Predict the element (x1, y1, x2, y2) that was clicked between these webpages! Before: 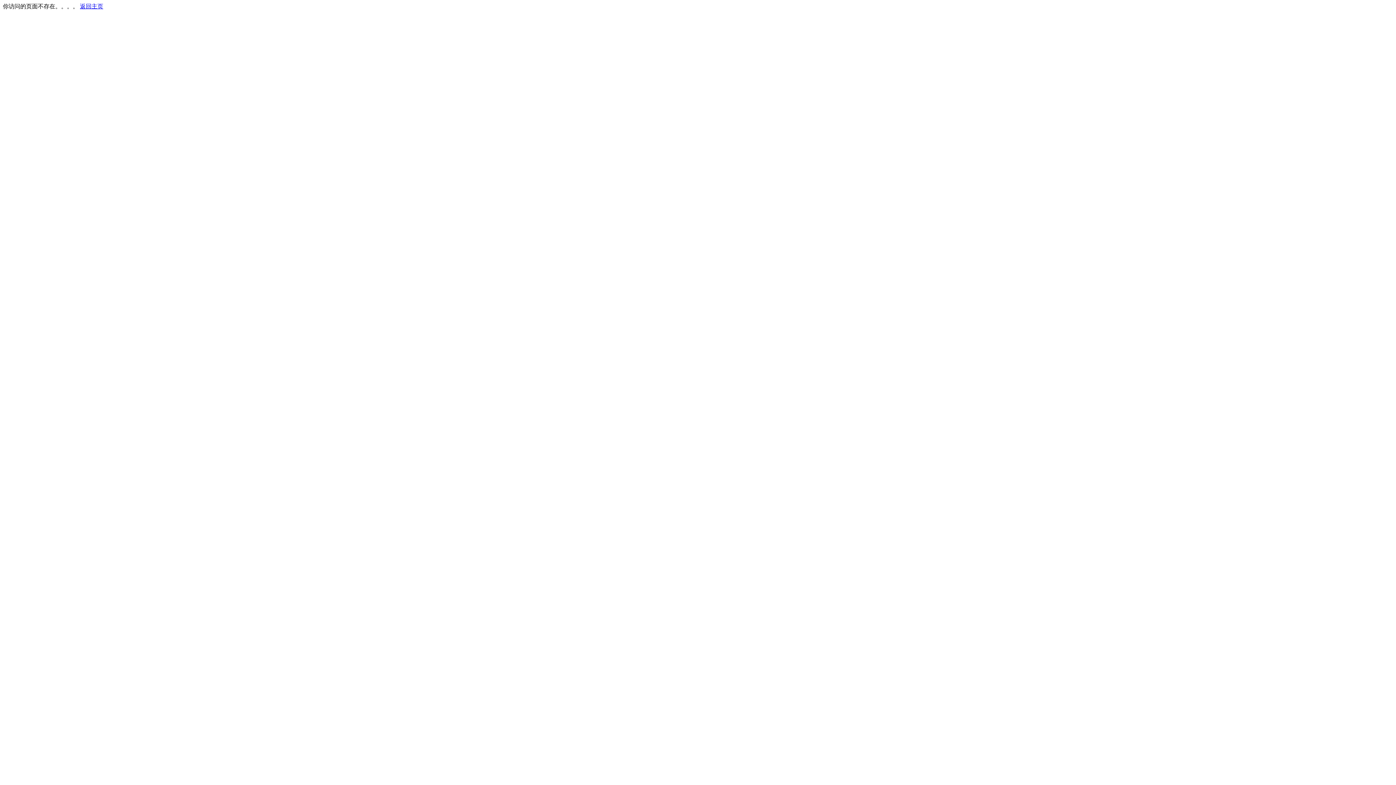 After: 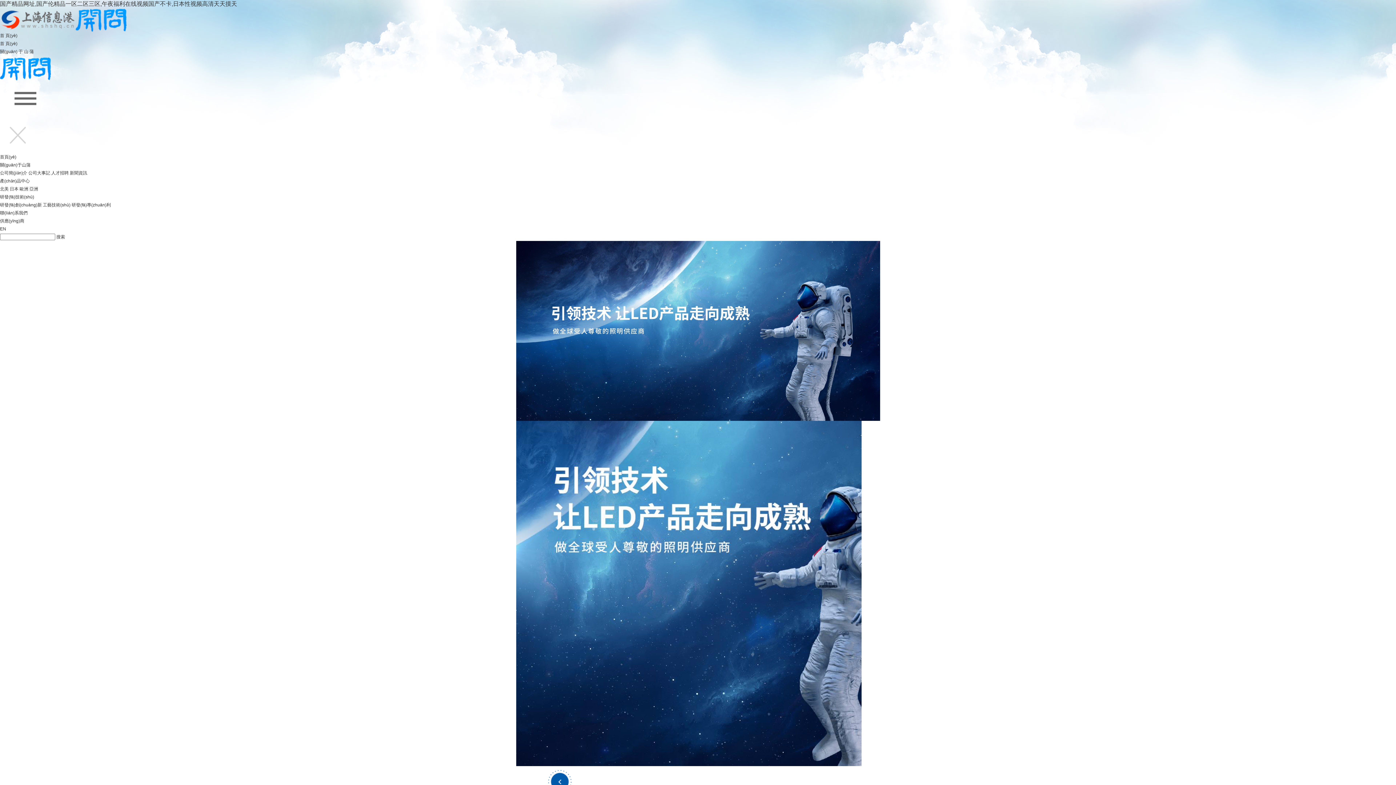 Action: bbox: (80, 3, 103, 9) label: 返回主页